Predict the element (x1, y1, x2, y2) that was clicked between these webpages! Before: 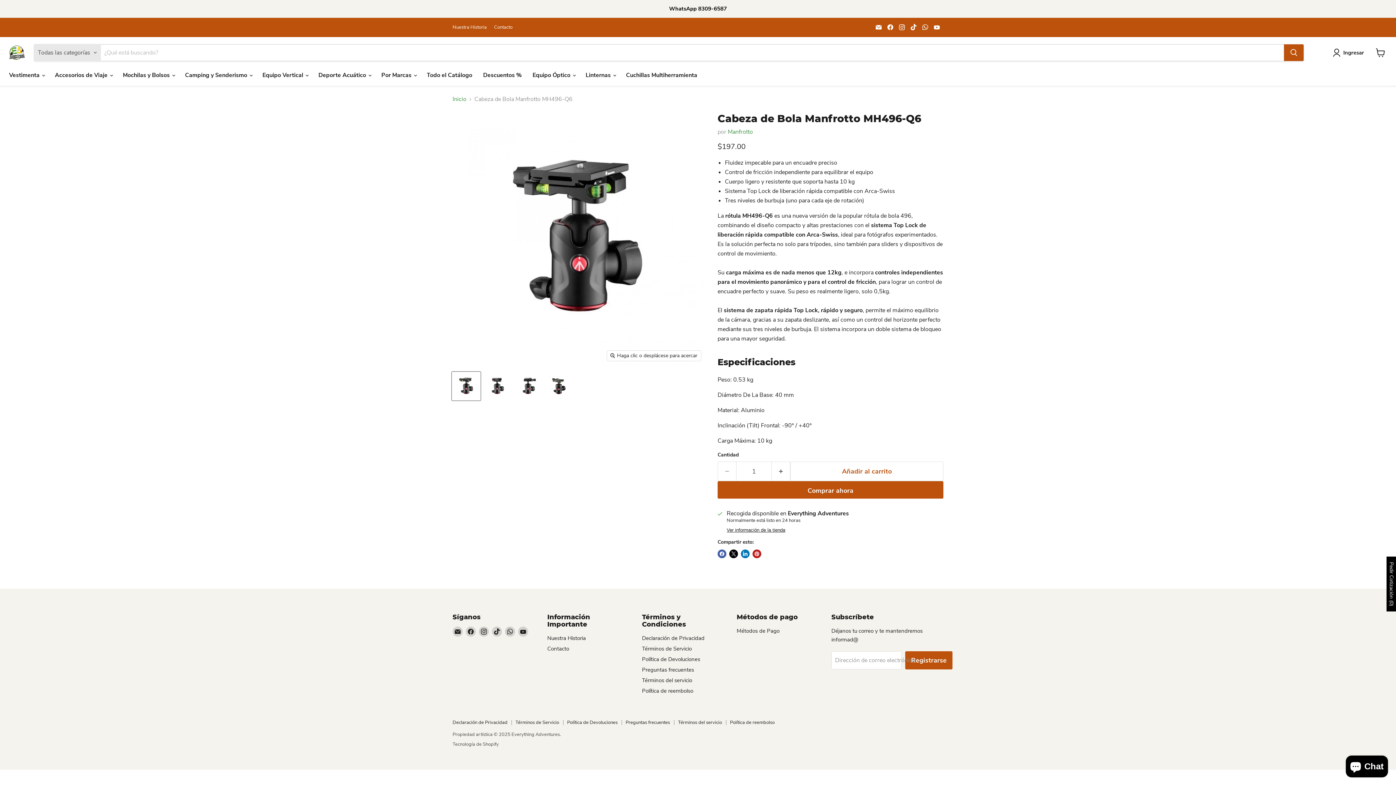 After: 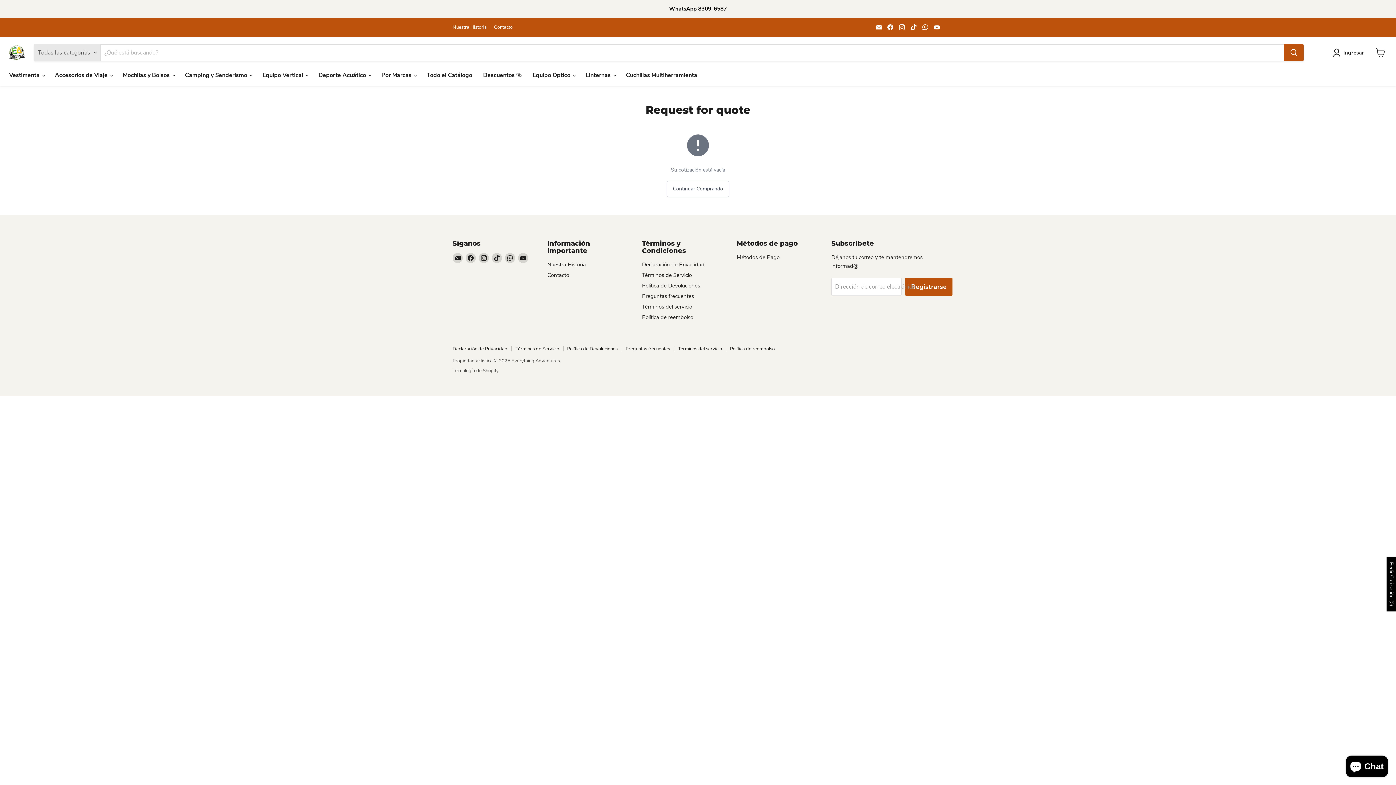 Action: bbox: (1388, 562, 1395, 606) label: Pedir Cotización (0)